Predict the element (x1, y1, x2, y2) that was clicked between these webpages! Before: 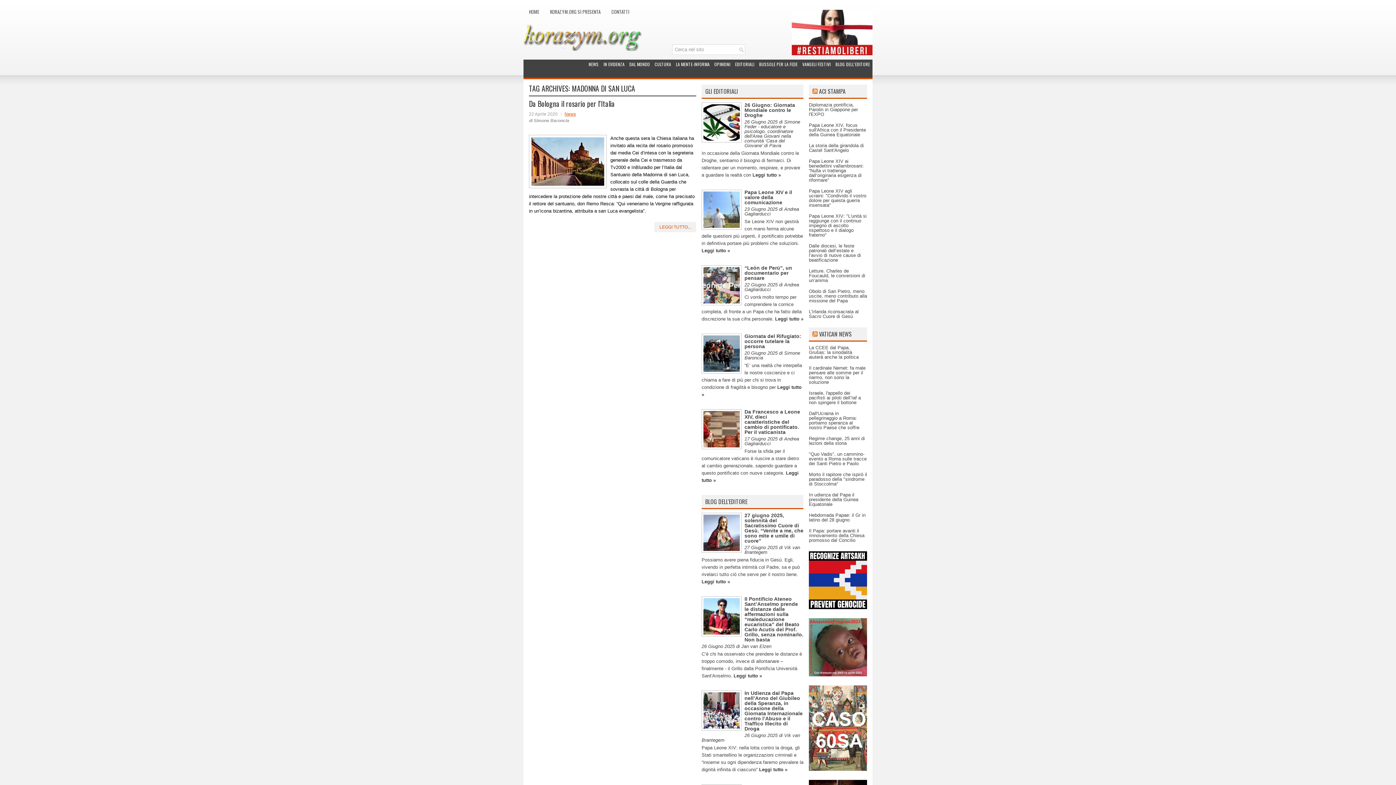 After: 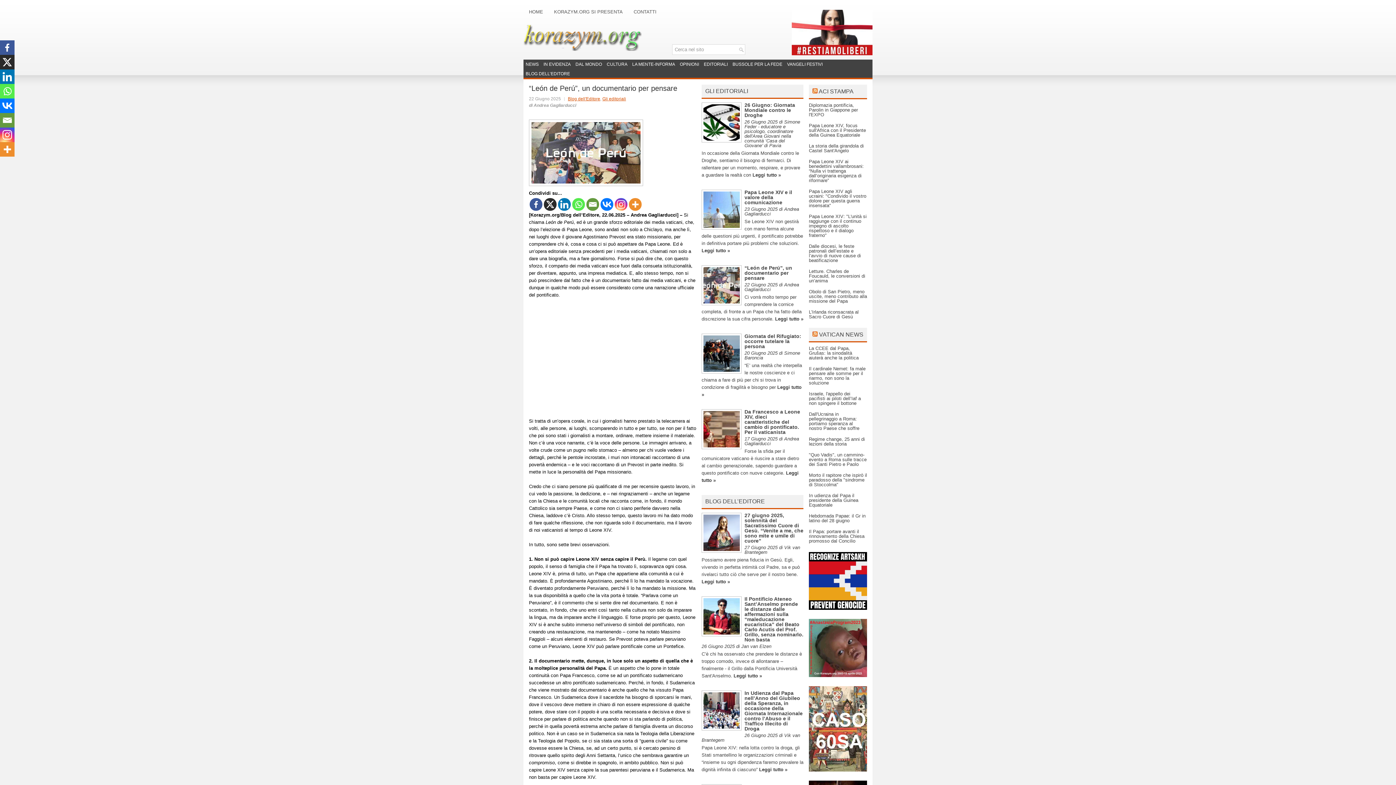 Action: label: Leggi tutto » bbox: (775, 316, 803, 321)